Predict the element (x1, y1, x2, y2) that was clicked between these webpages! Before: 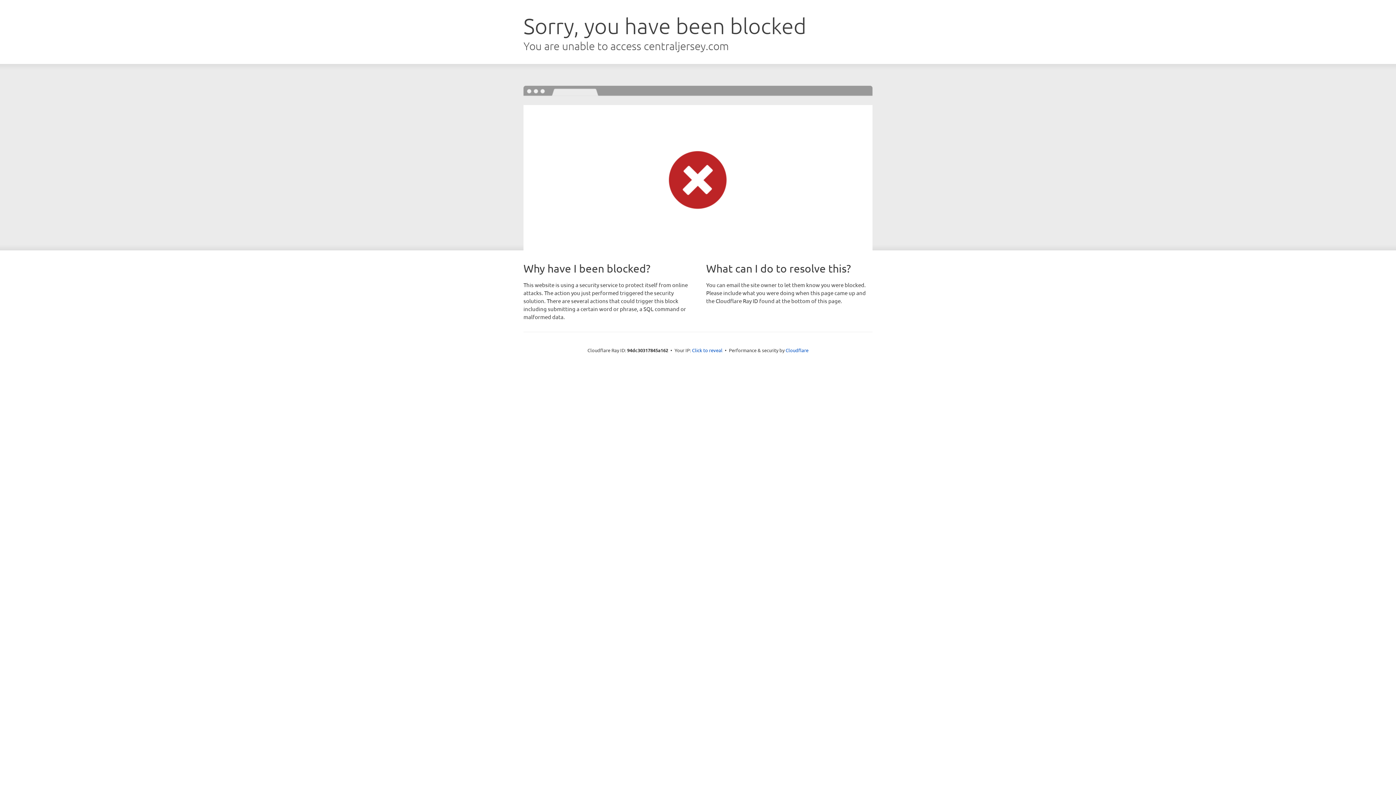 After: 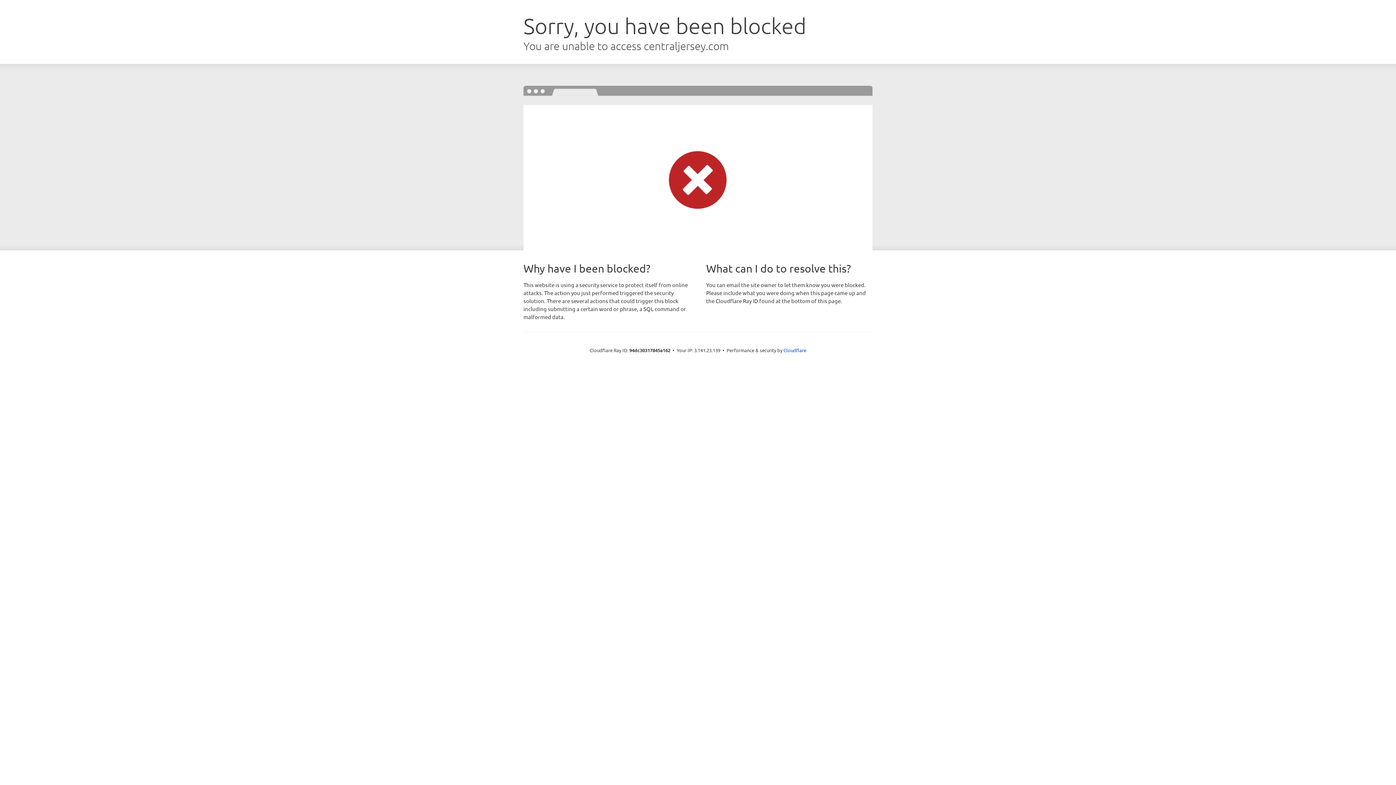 Action: label: Click to reveal bbox: (692, 346, 722, 353)